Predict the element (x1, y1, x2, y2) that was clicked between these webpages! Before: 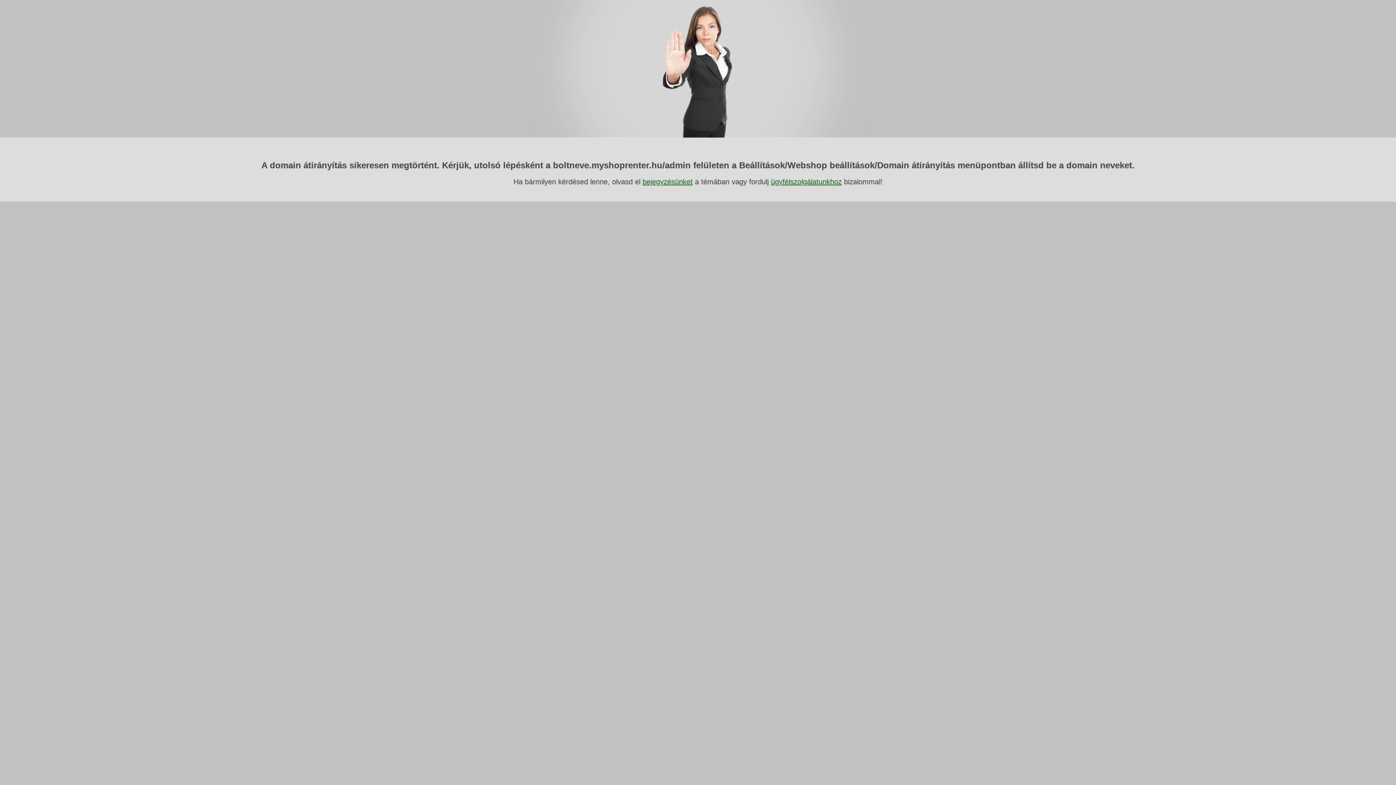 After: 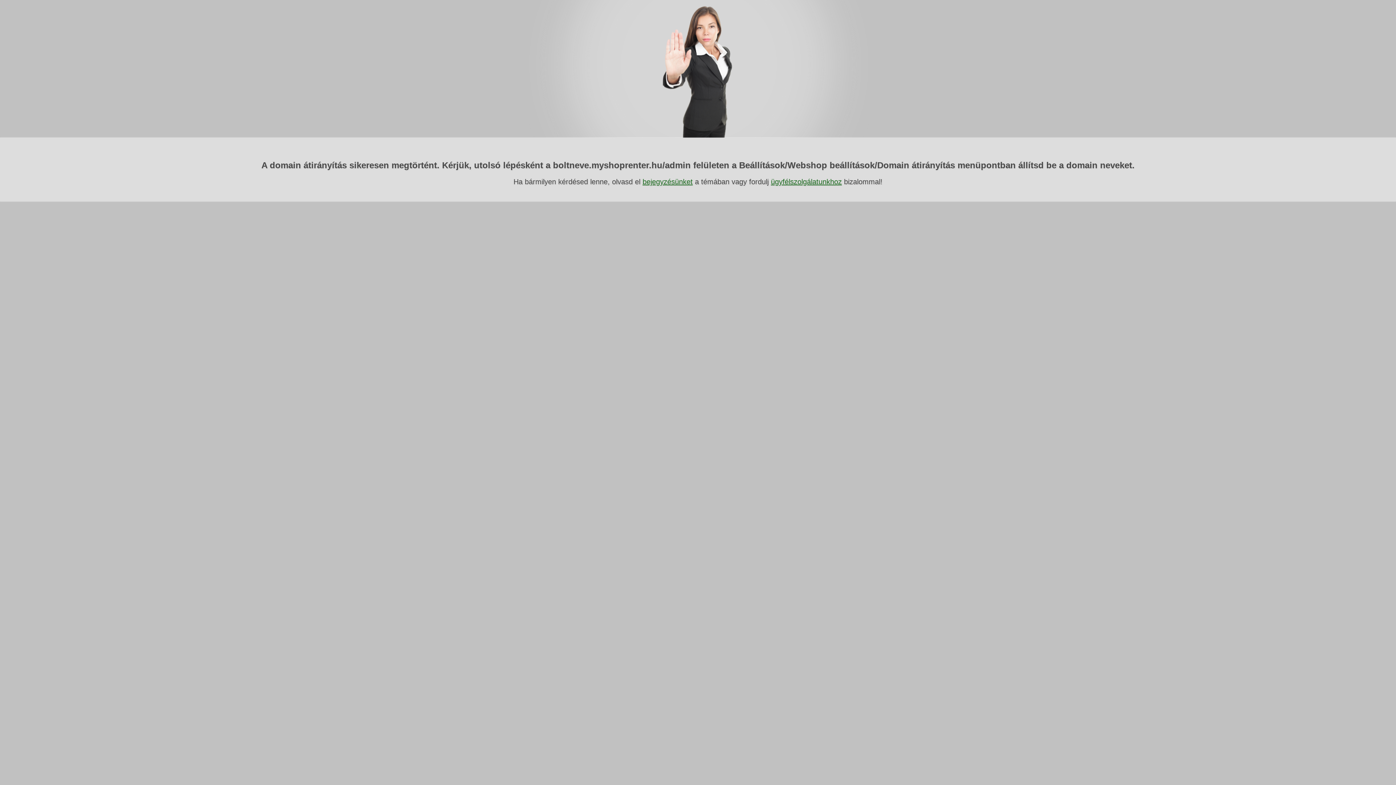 Action: label: bejegyzésünket bbox: (642, 177, 692, 185)